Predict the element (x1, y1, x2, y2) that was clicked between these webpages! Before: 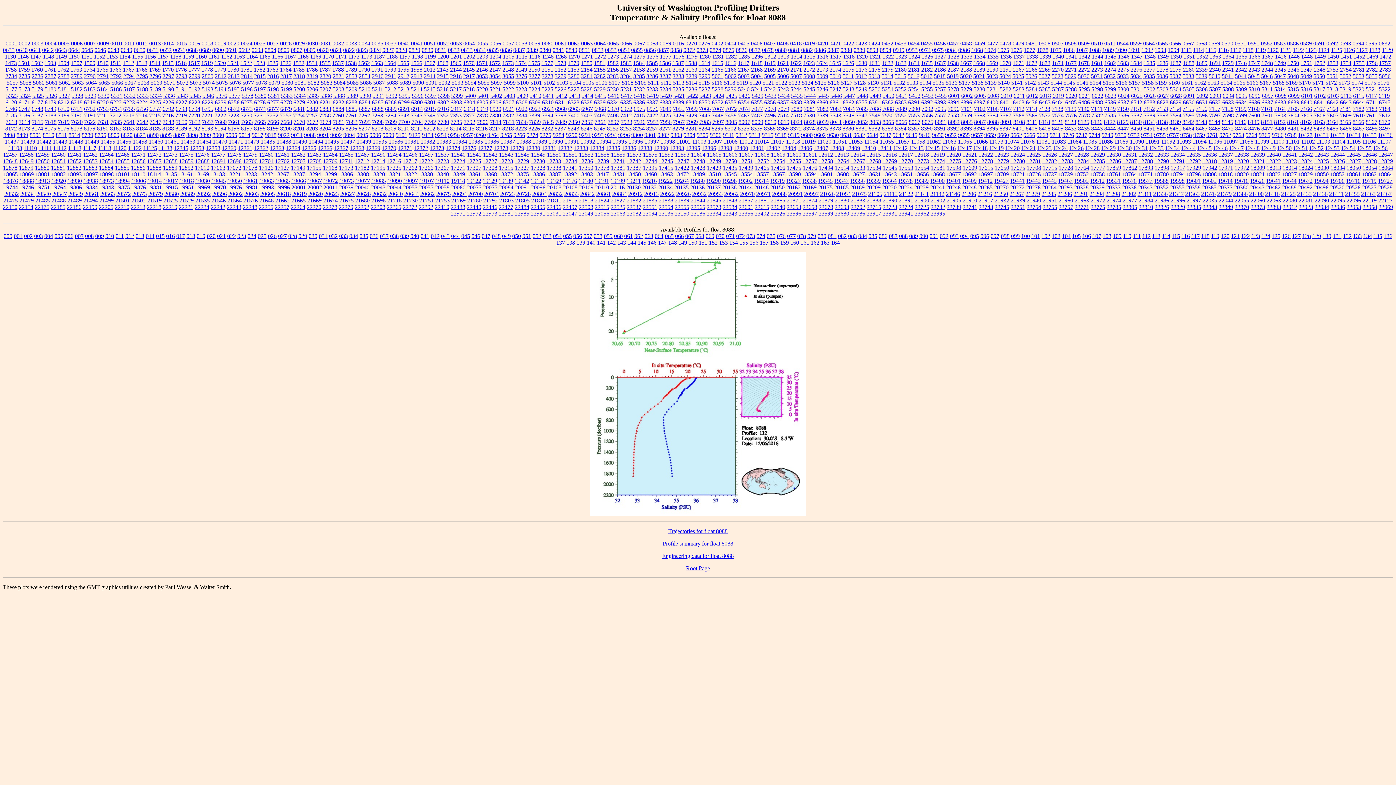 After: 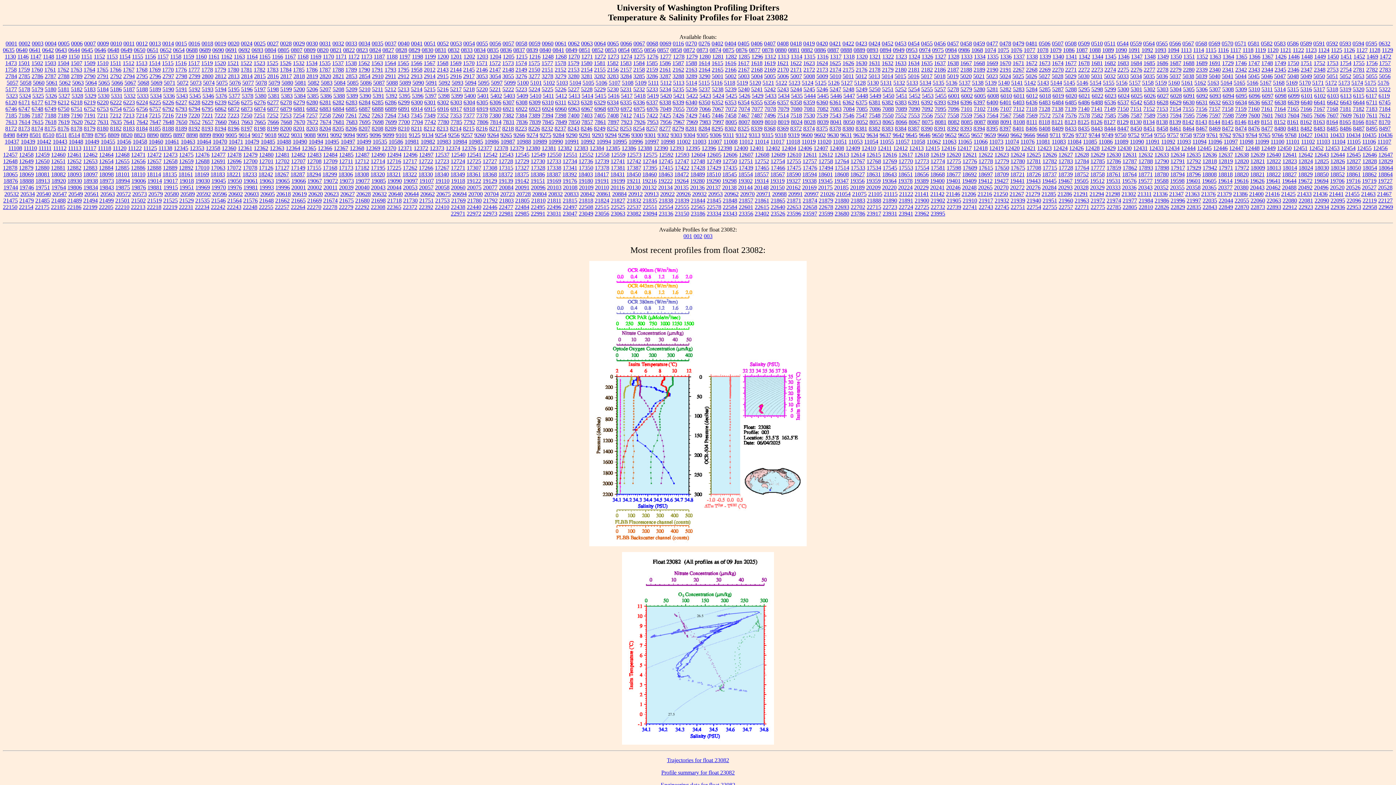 Action: bbox: (626, 210, 641, 216) label: 23082